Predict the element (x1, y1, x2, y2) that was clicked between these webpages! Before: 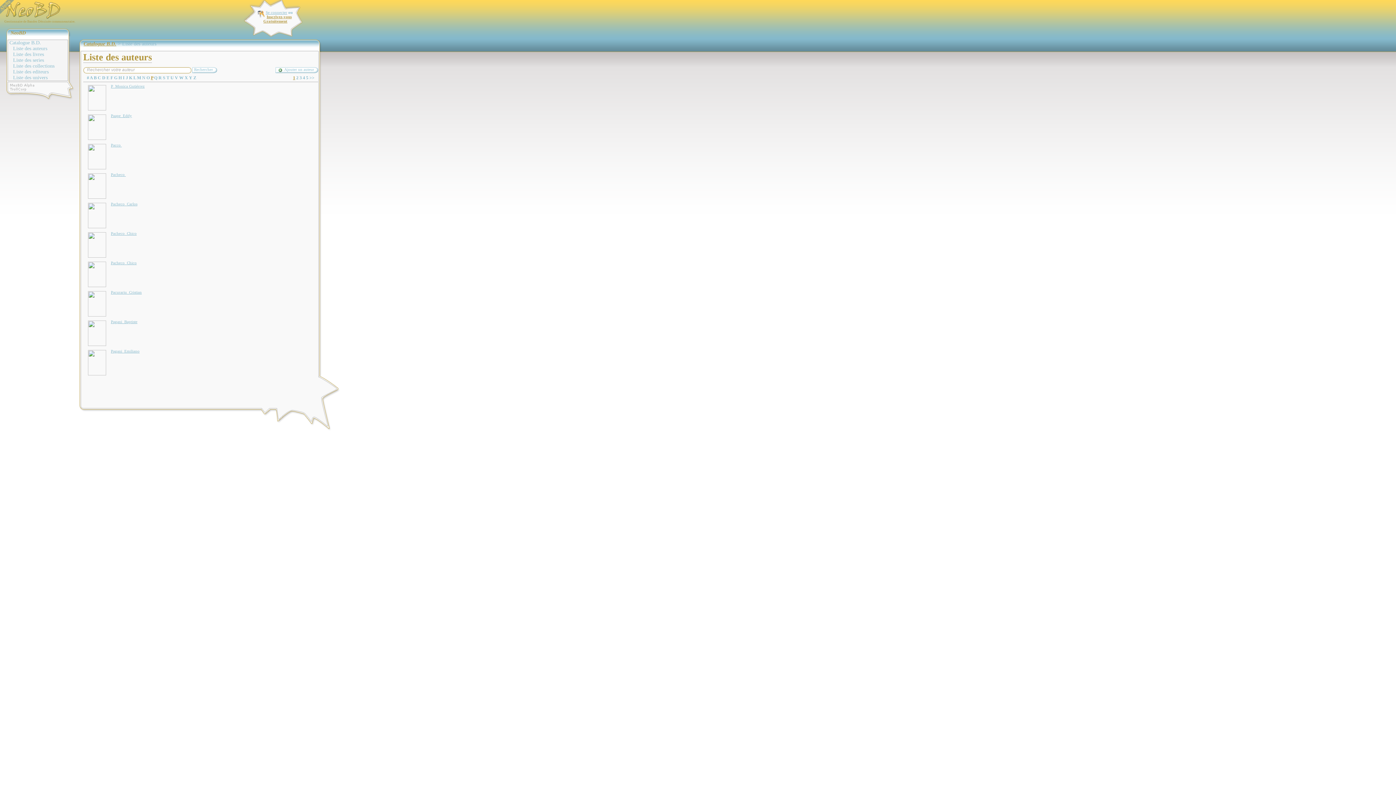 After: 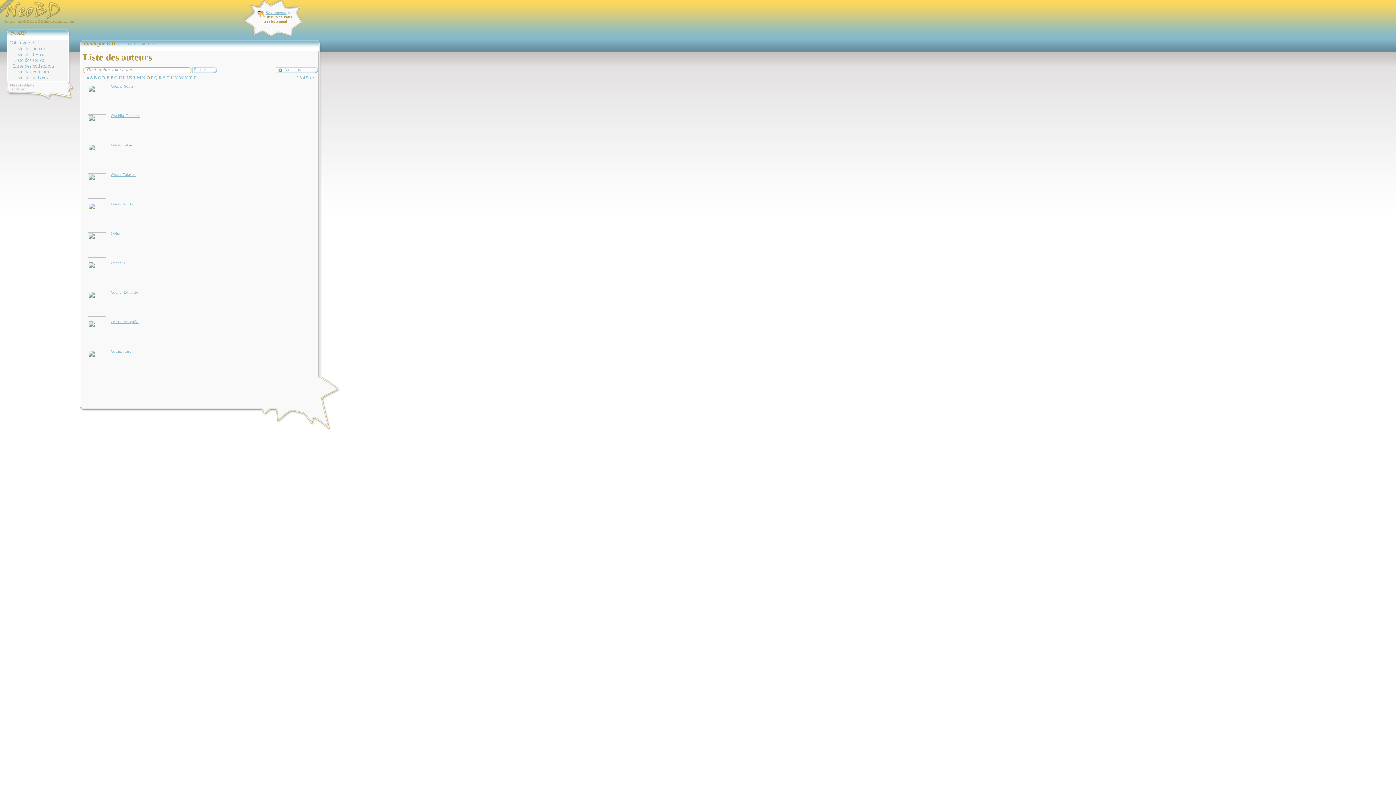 Action: label: O bbox: (146, 75, 149, 80)